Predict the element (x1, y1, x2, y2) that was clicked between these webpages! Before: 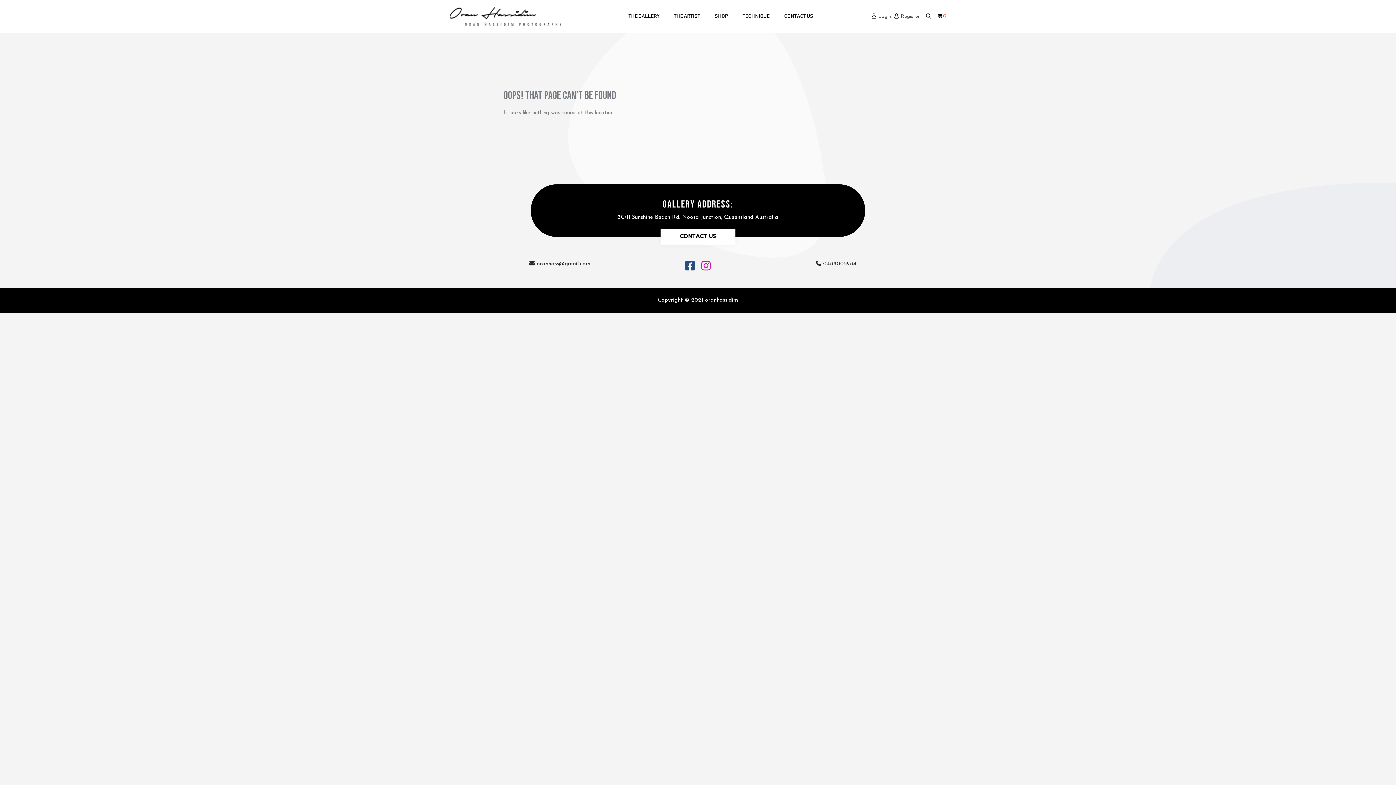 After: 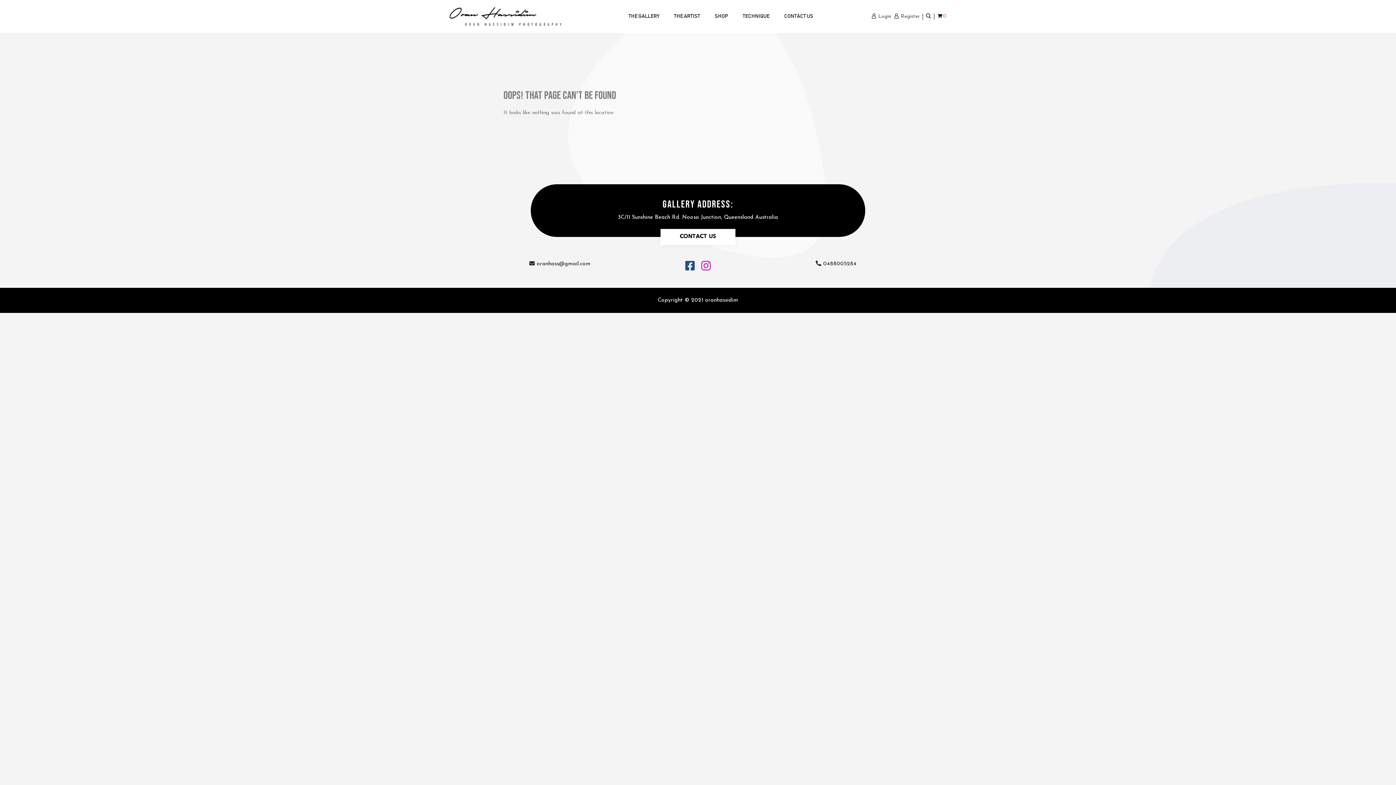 Action: bbox: (701, 260, 711, 271)